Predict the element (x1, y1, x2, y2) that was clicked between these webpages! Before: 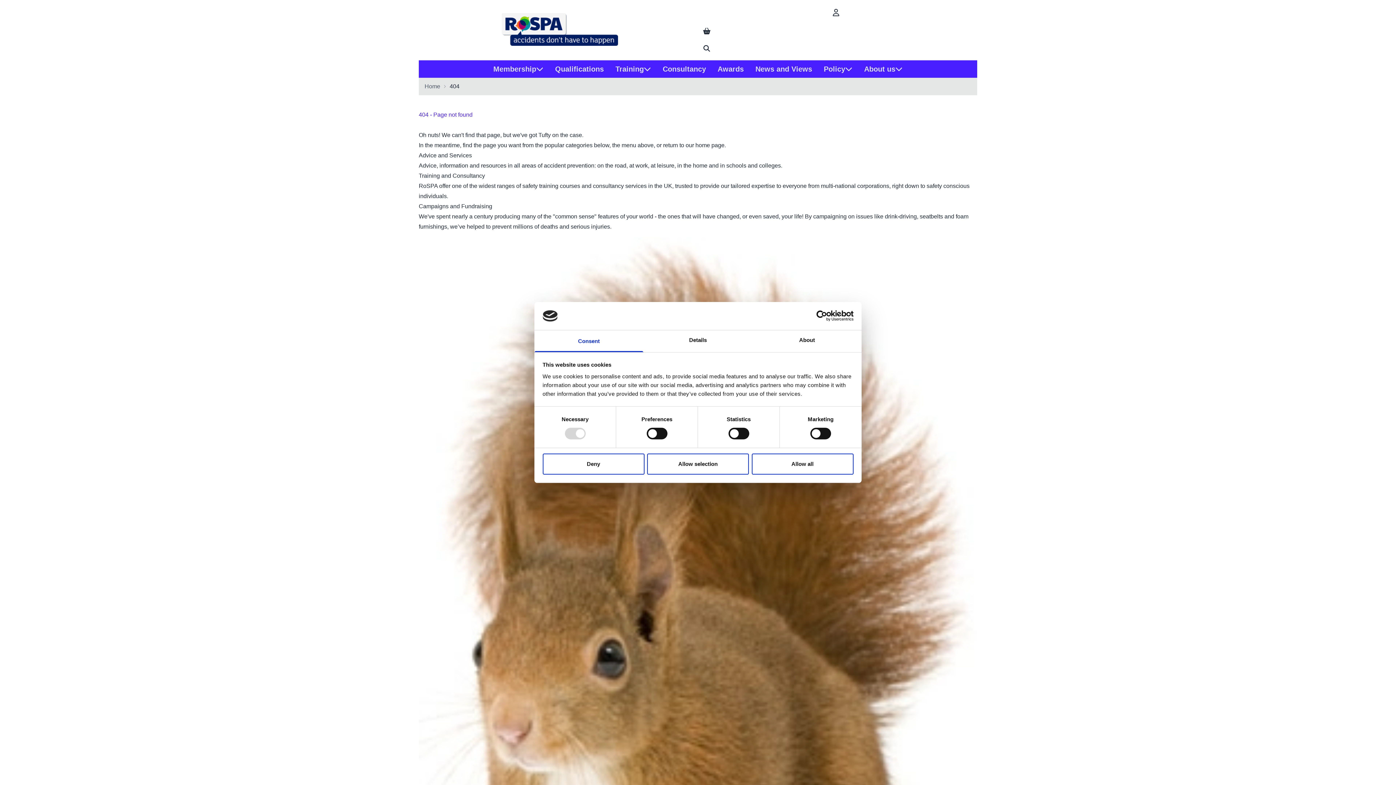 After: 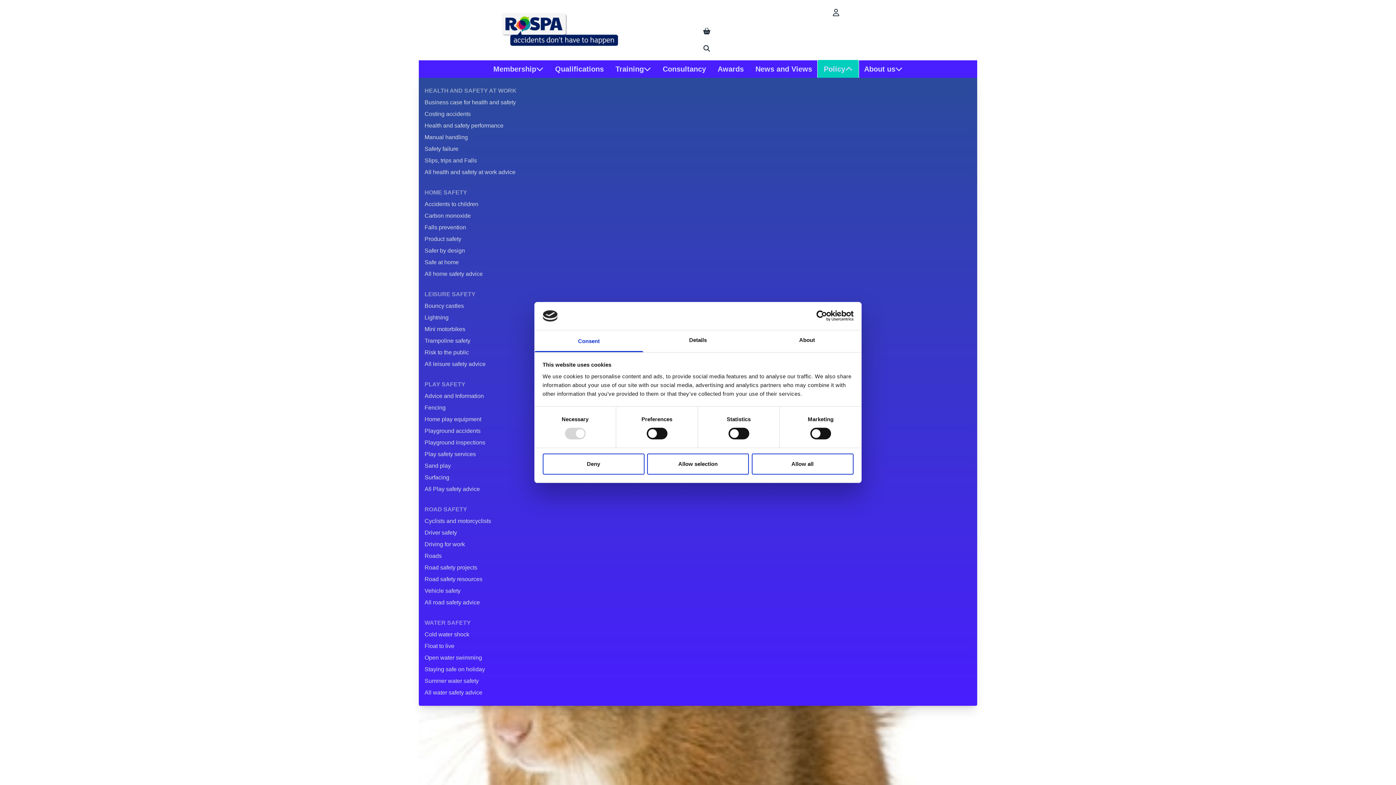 Action: label: Policy bbox: (818, 60, 858, 77)